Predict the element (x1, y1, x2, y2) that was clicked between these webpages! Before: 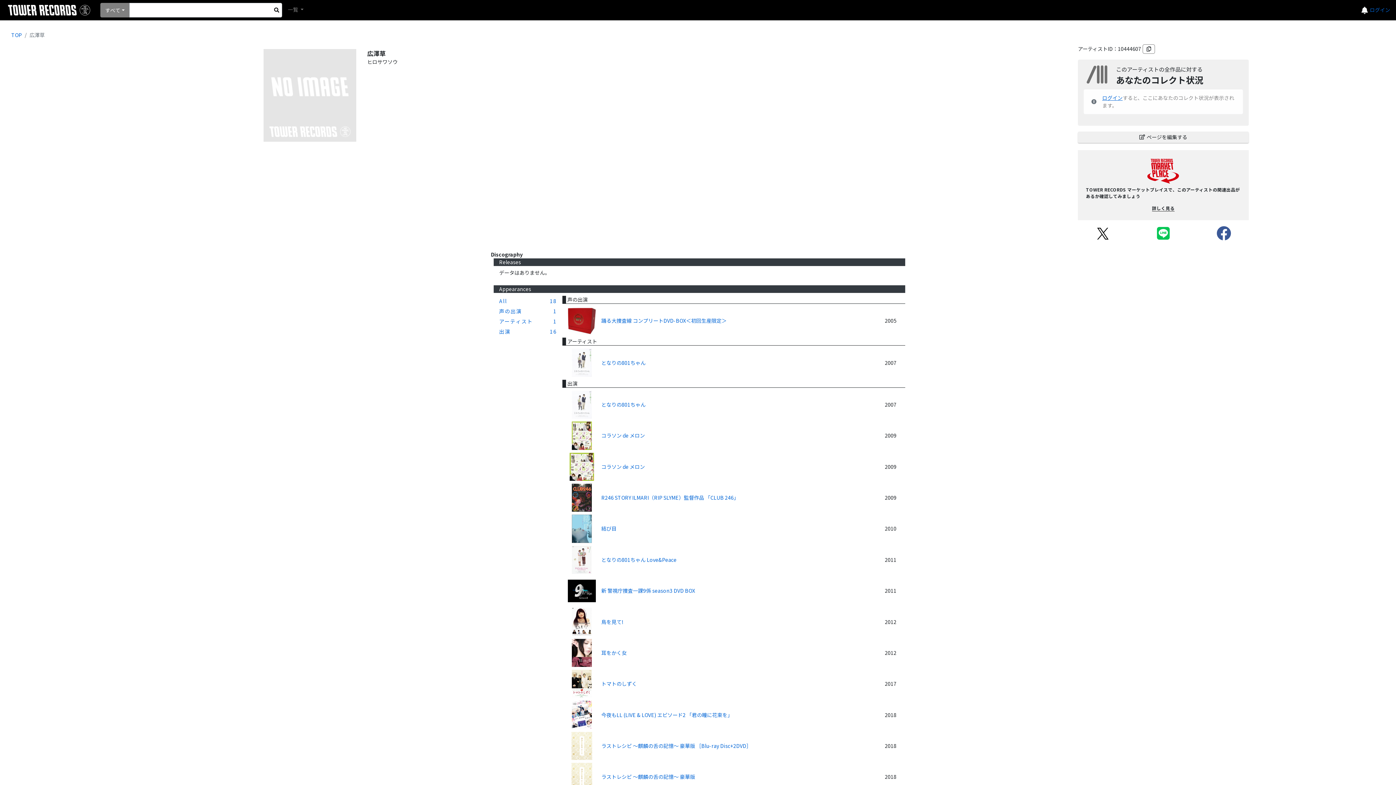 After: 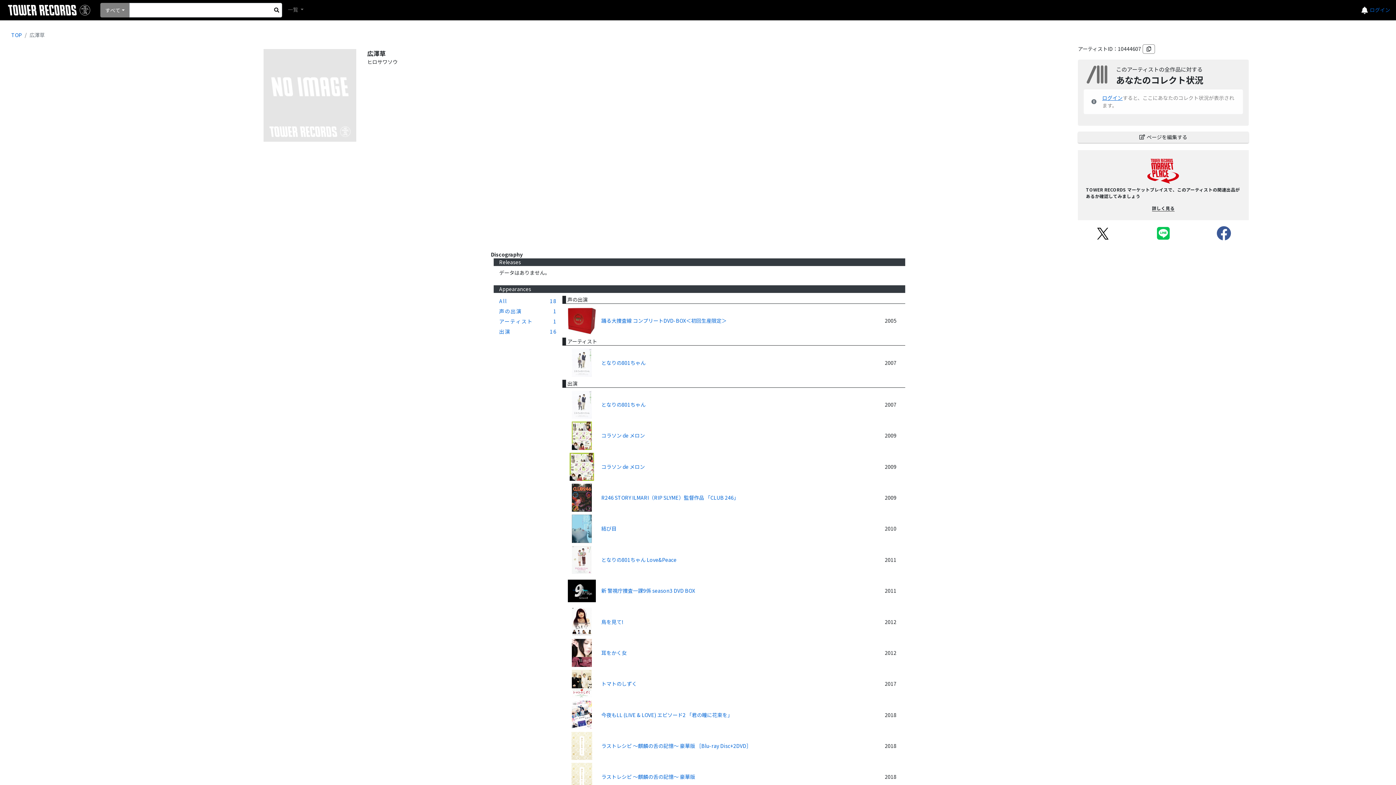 Action: bbox: (1157, 220, 1169, 241)